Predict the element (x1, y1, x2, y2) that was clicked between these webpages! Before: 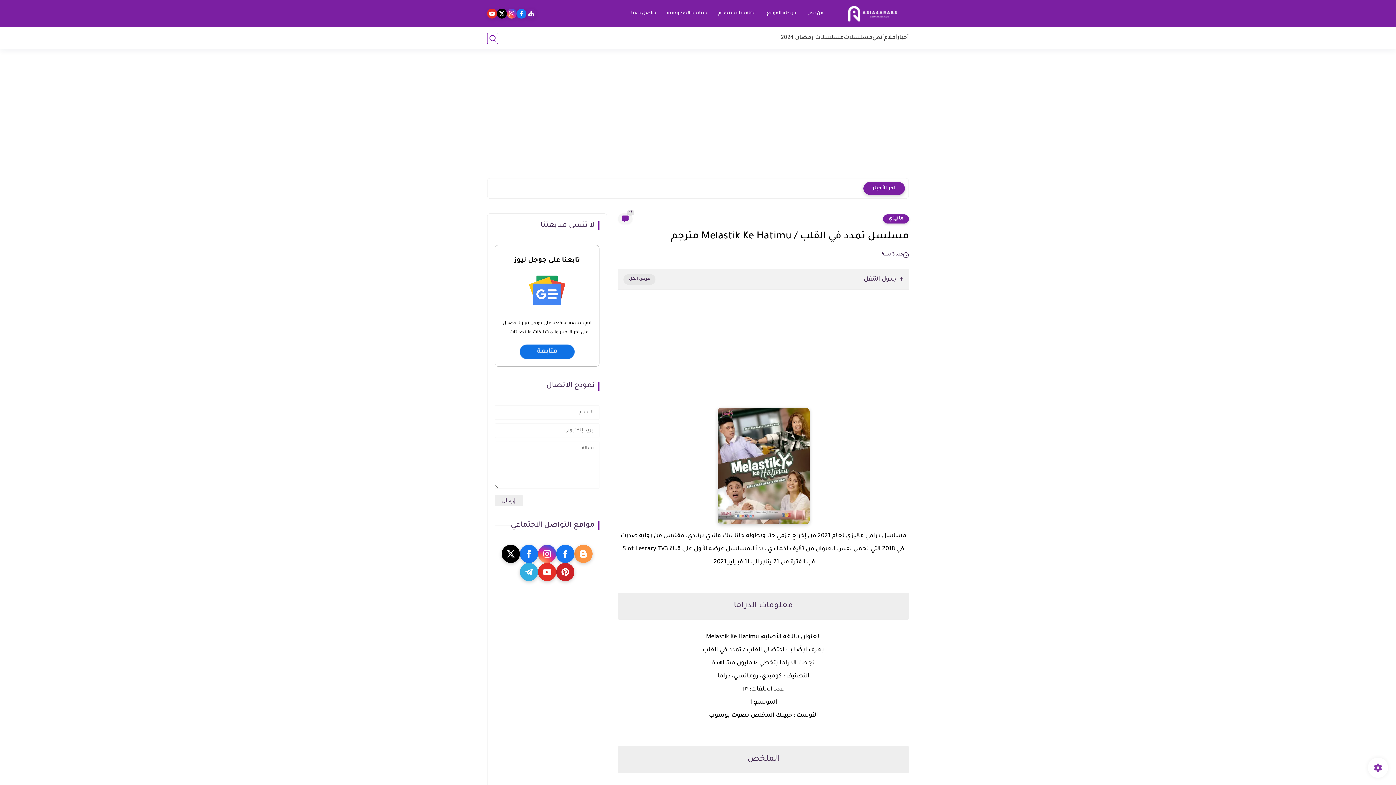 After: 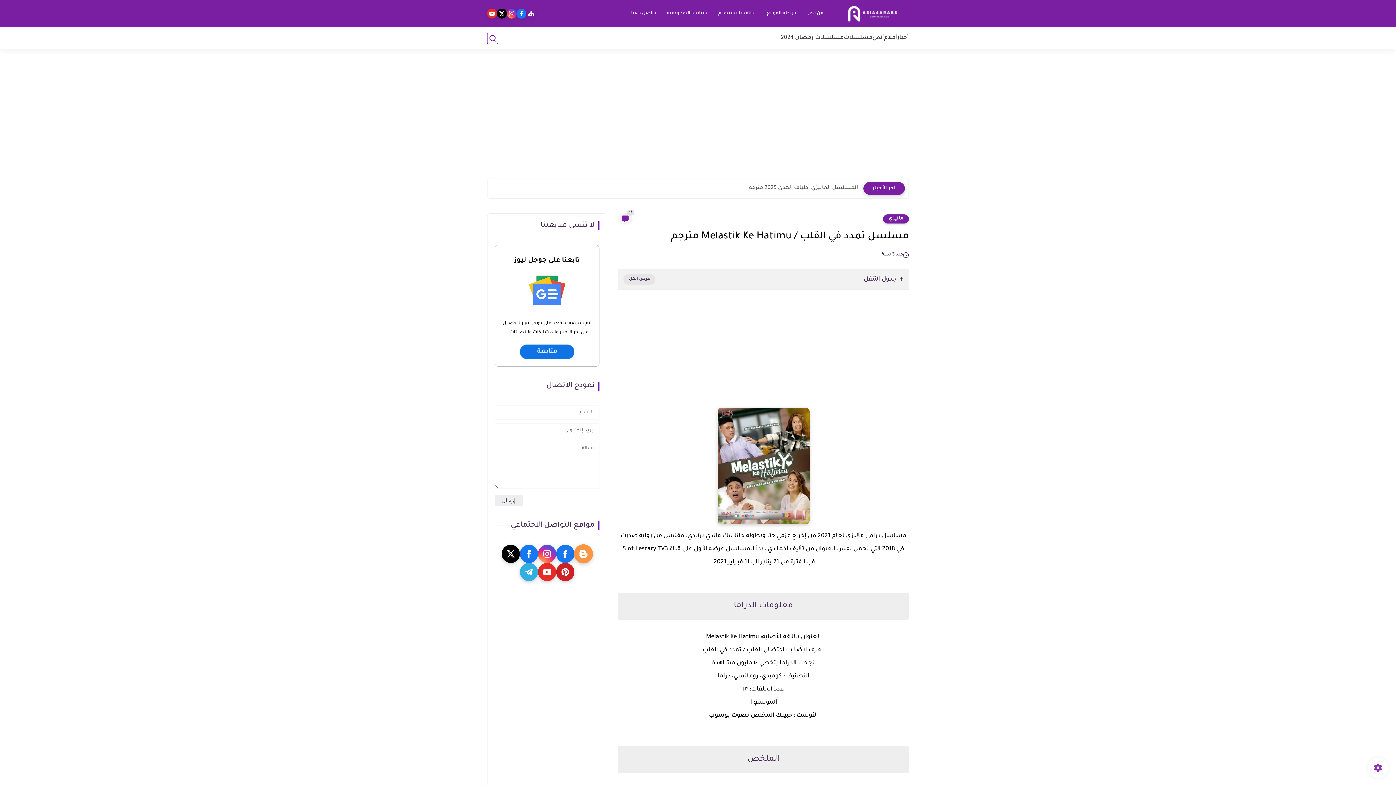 Action: bbox: (574, 545, 592, 563)